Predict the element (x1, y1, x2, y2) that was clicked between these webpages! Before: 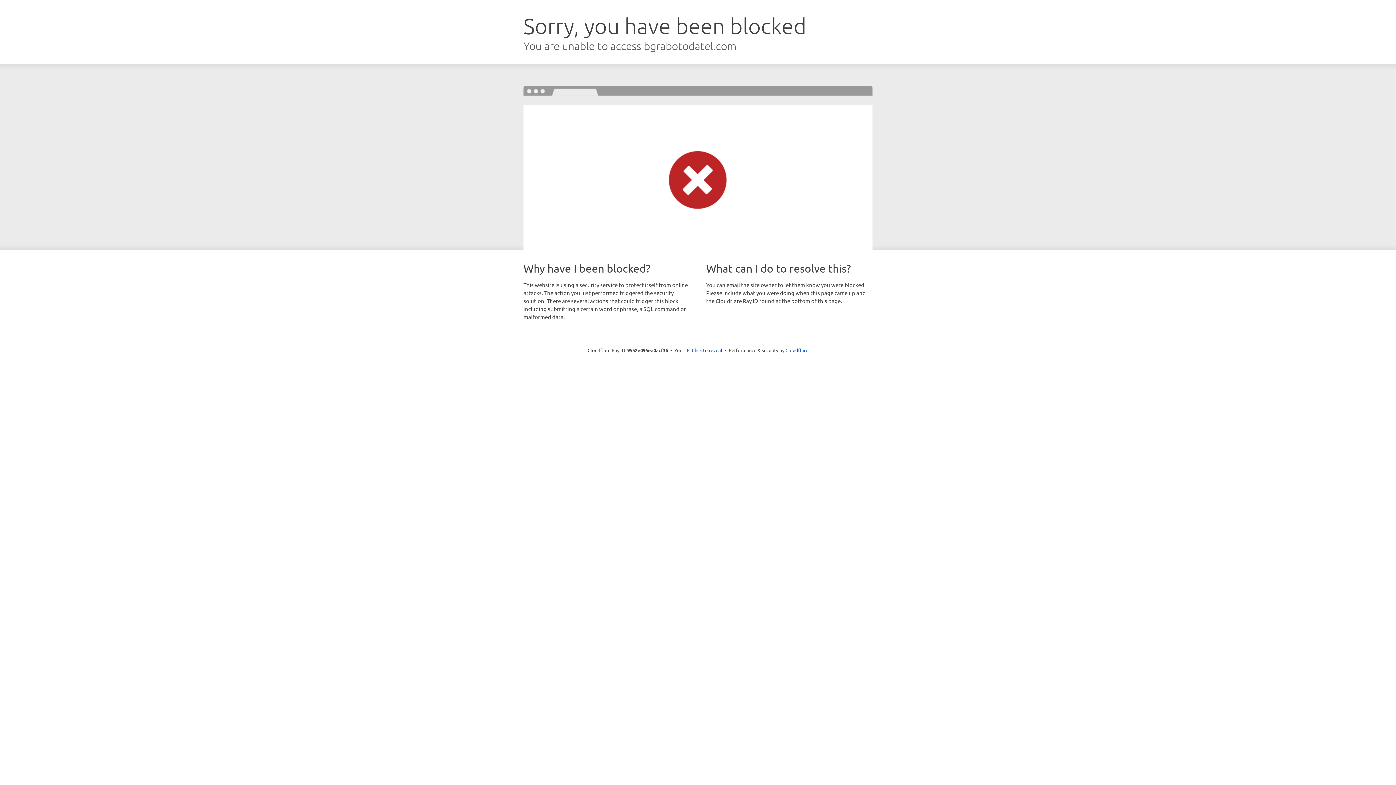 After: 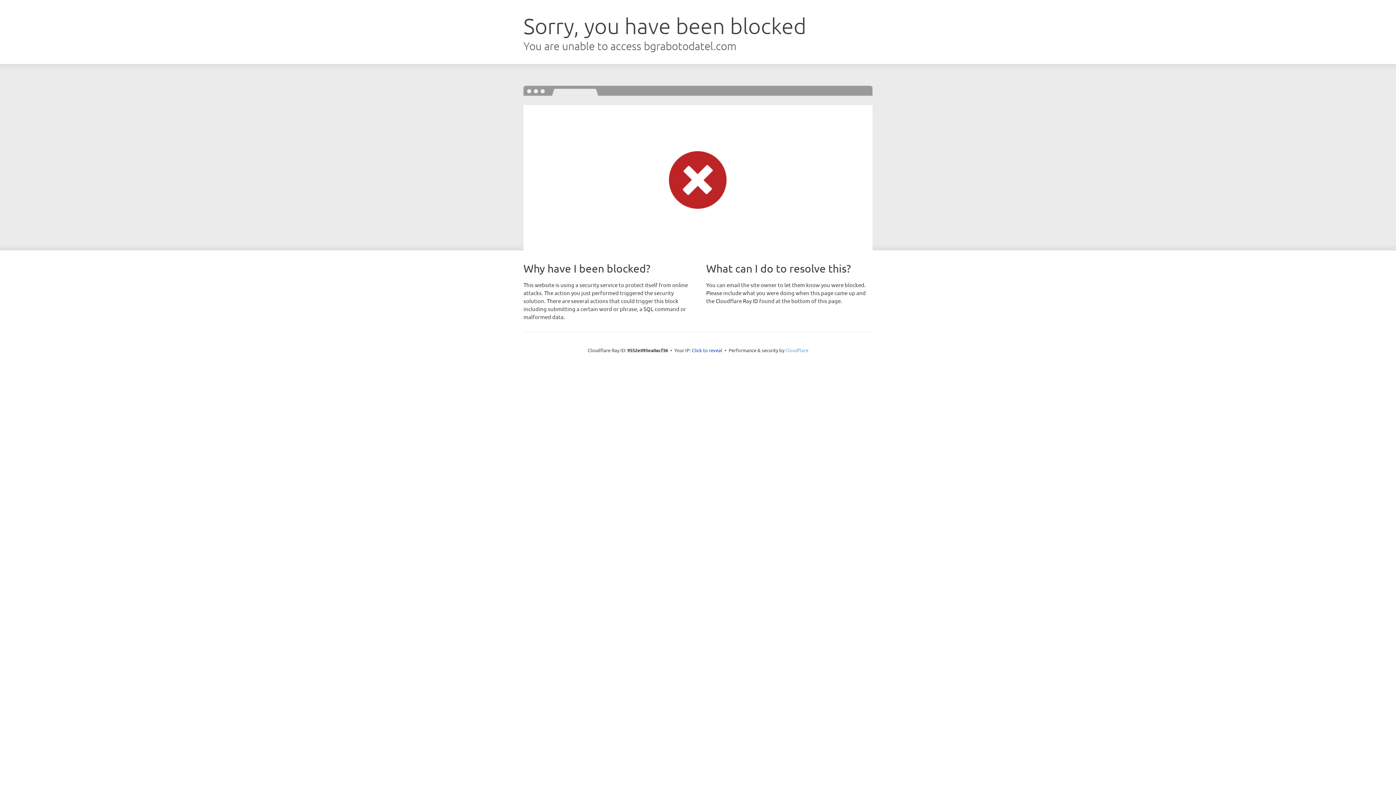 Action: label: Cloudflare bbox: (785, 347, 808, 353)